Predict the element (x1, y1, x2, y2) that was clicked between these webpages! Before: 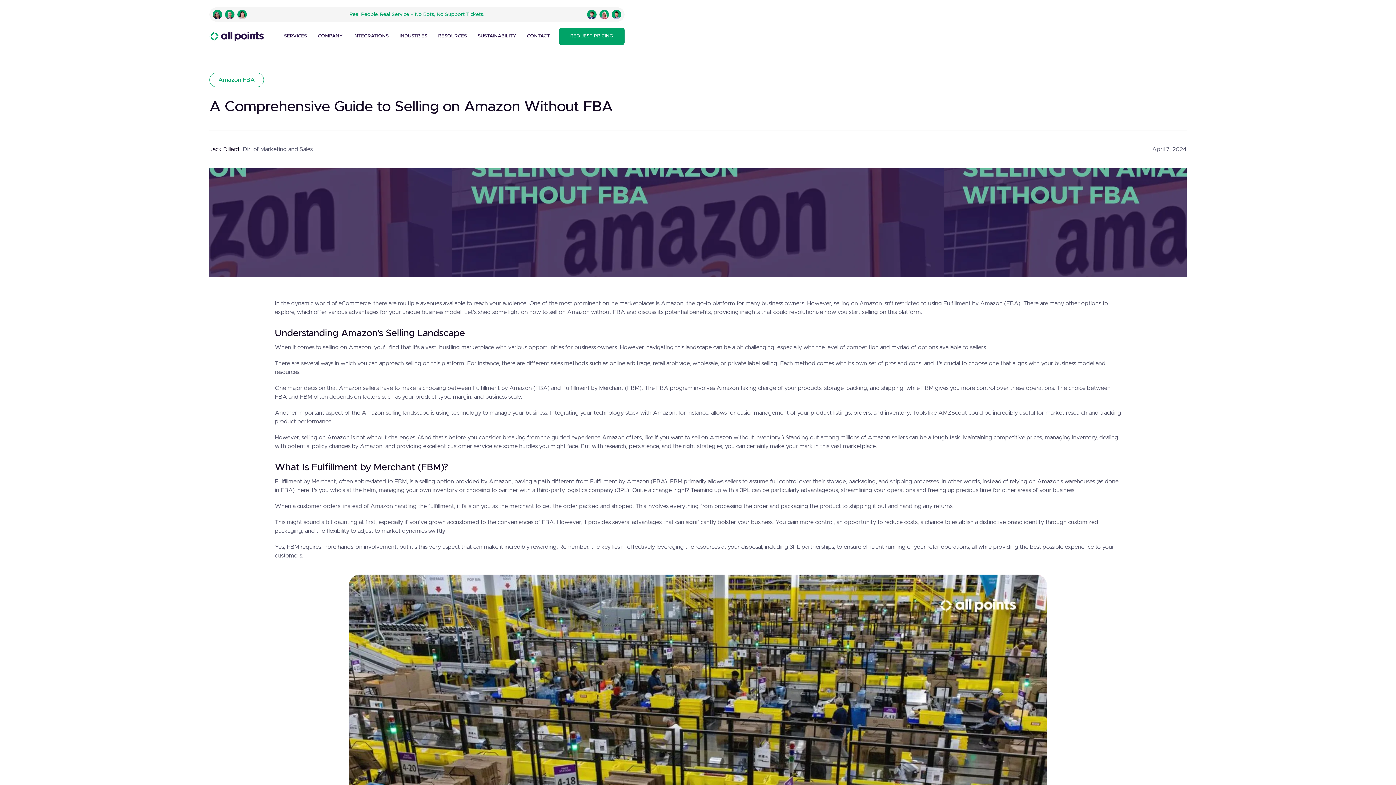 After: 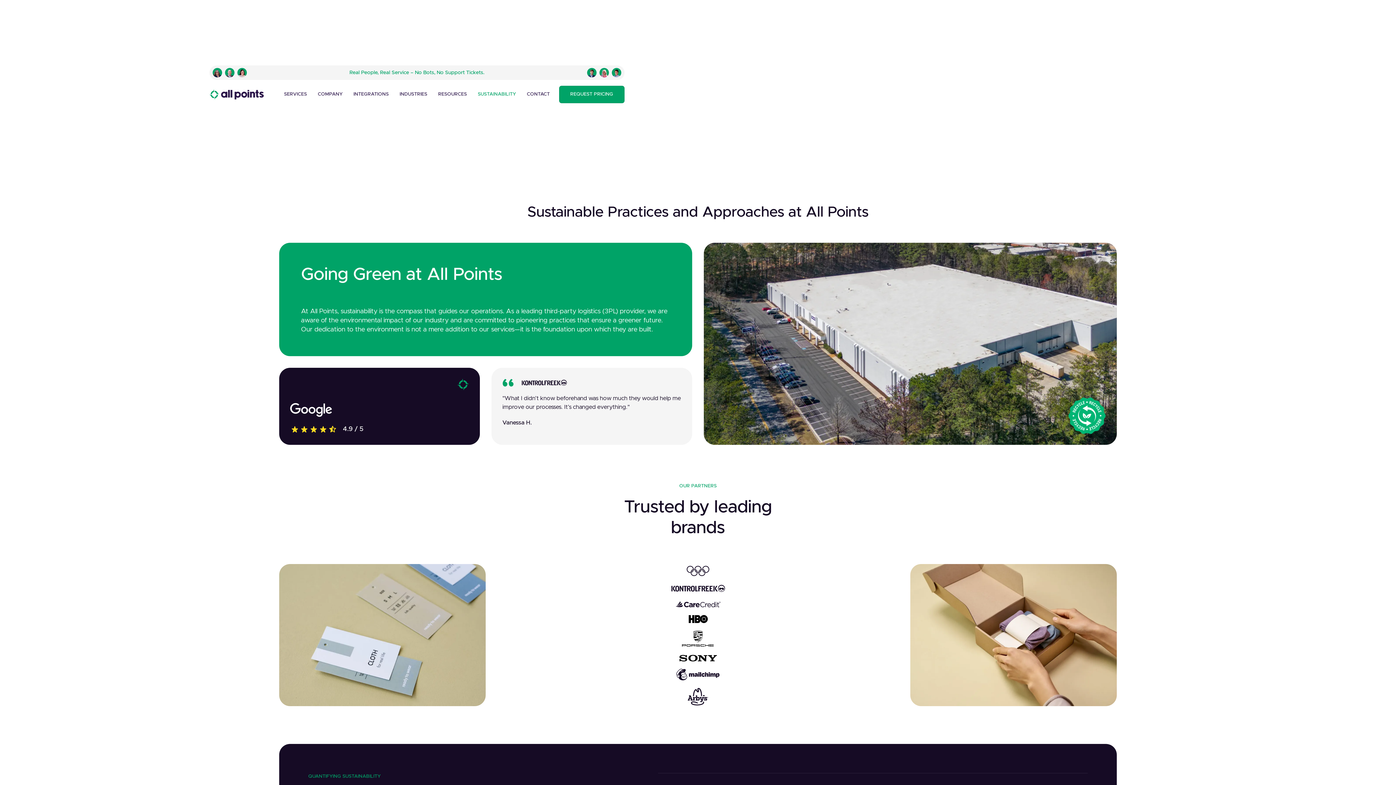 Action: bbox: (472, 25, 521, 47) label: SUSTAINABILITY